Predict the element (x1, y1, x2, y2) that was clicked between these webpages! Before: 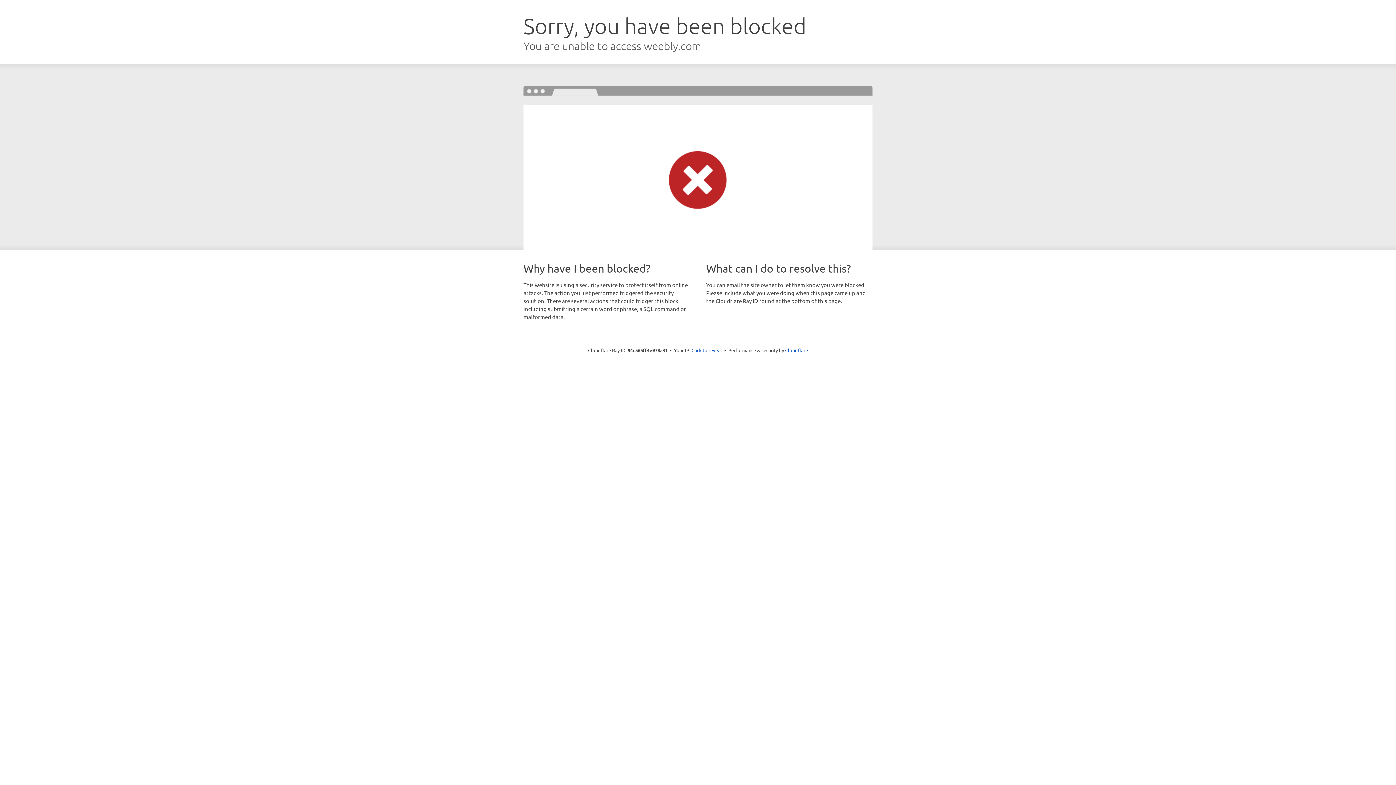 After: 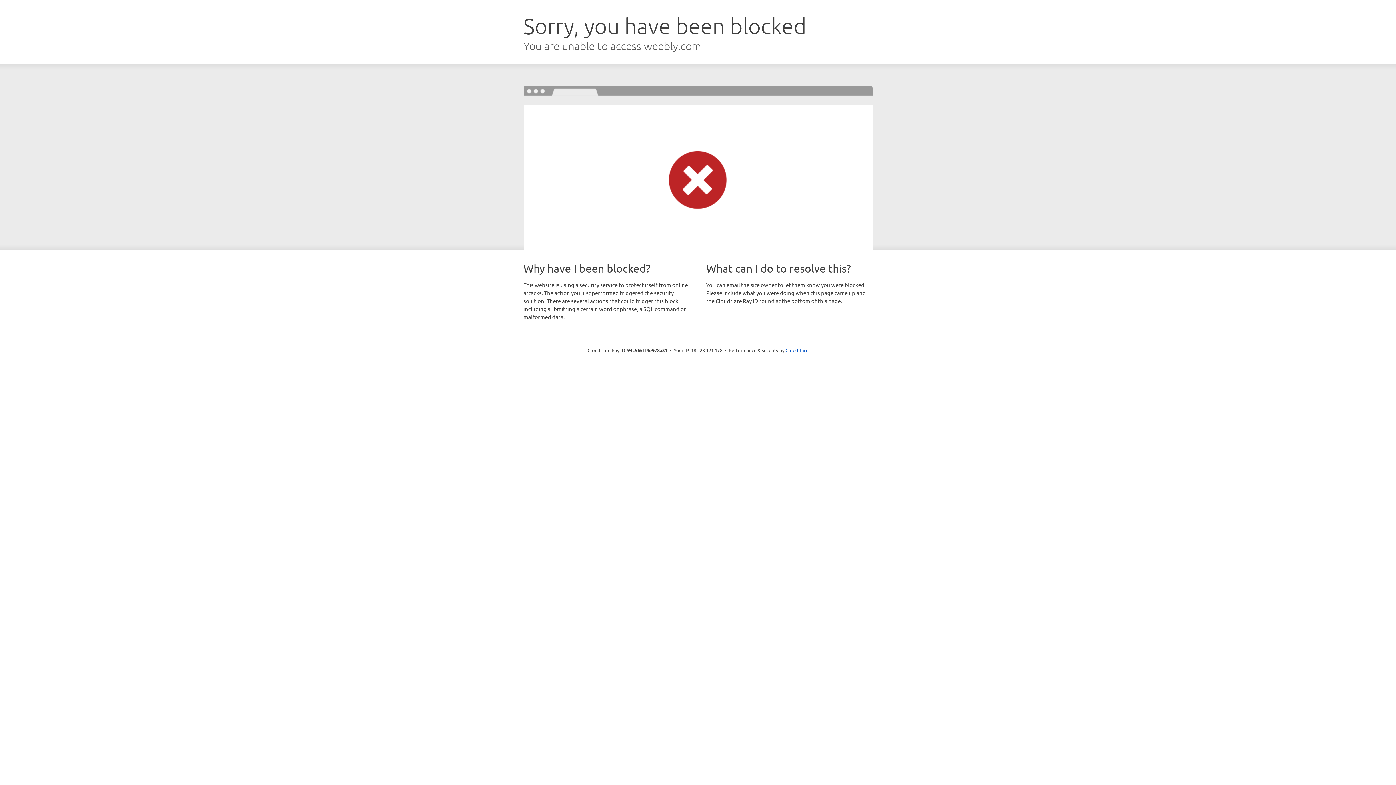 Action: label: Click to reveal bbox: (691, 346, 722, 353)